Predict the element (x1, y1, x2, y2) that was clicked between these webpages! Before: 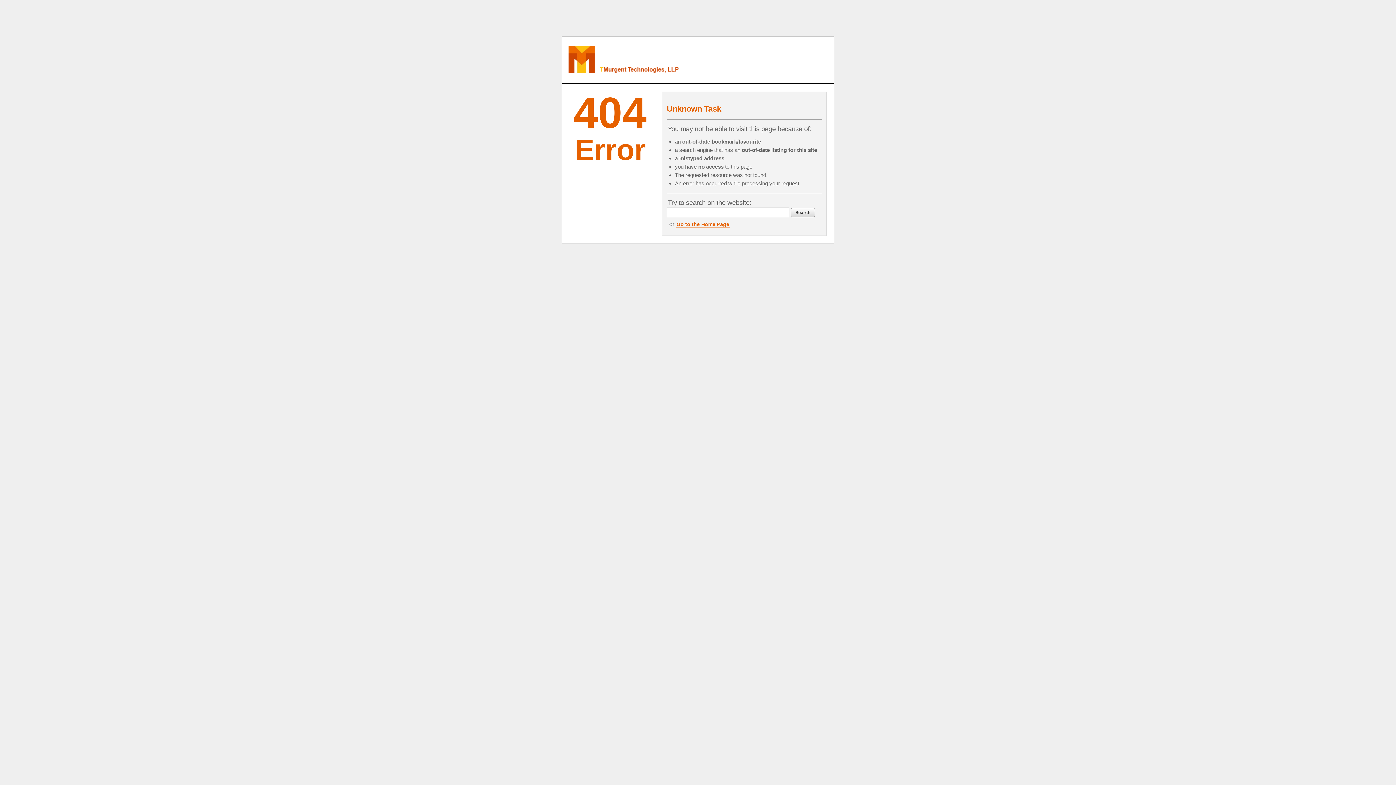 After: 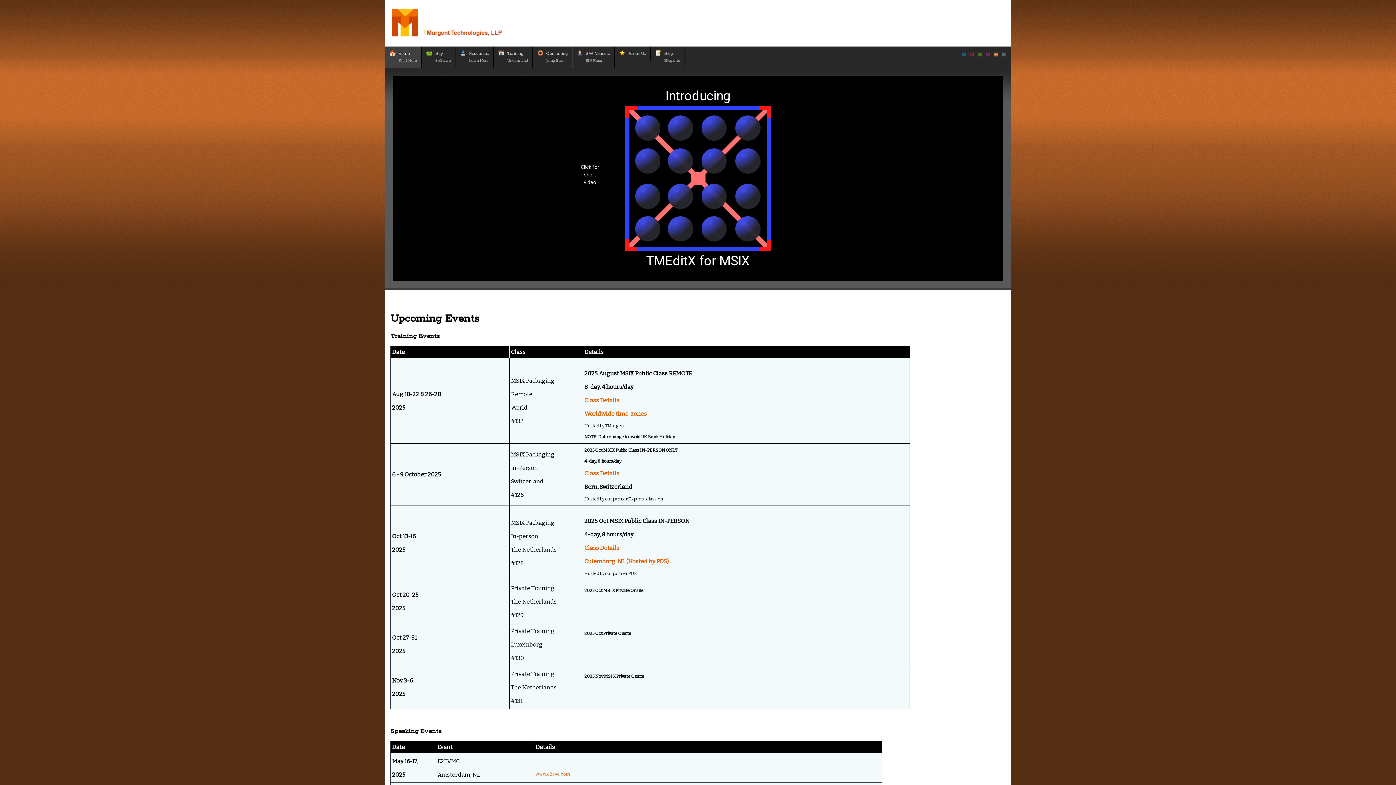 Action: label: Go to the Home Page bbox: (676, 221, 730, 227)